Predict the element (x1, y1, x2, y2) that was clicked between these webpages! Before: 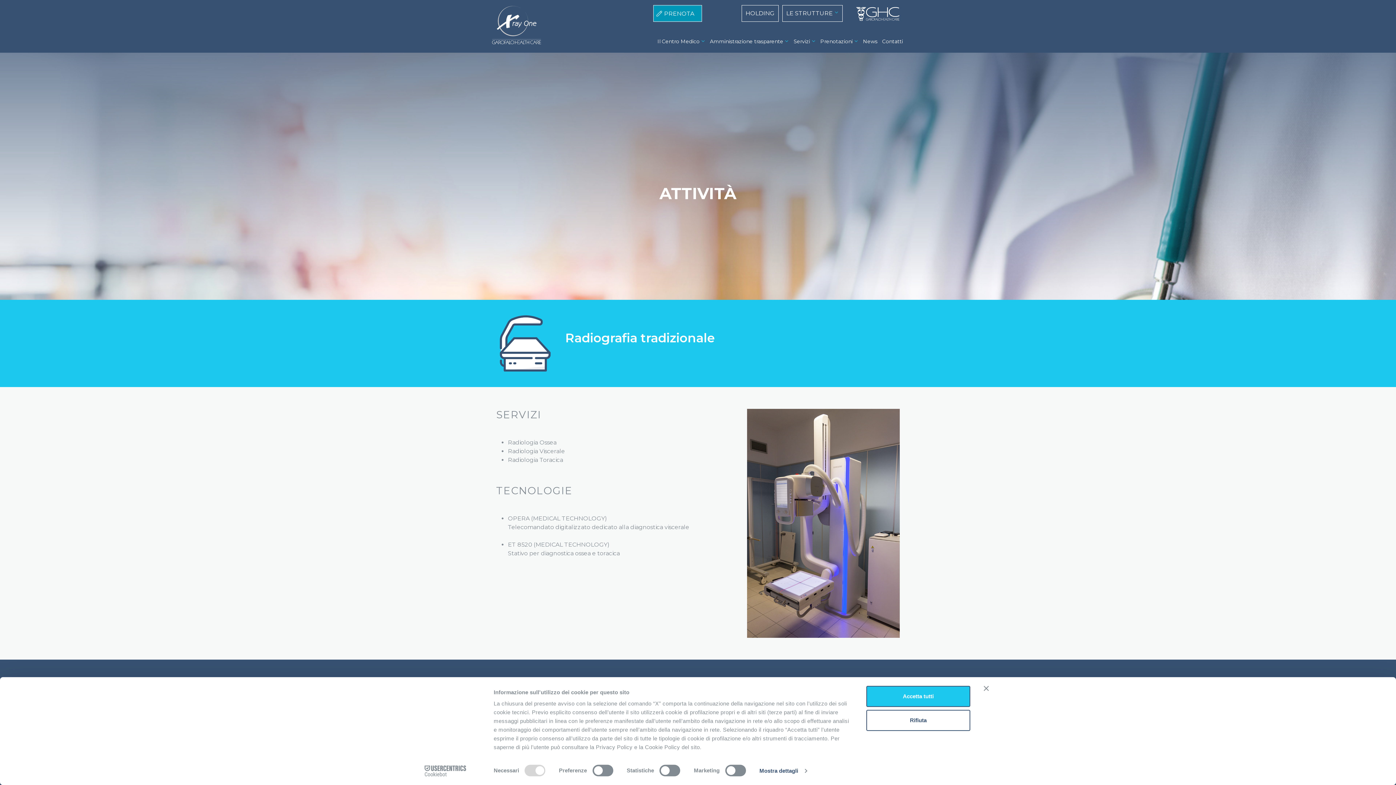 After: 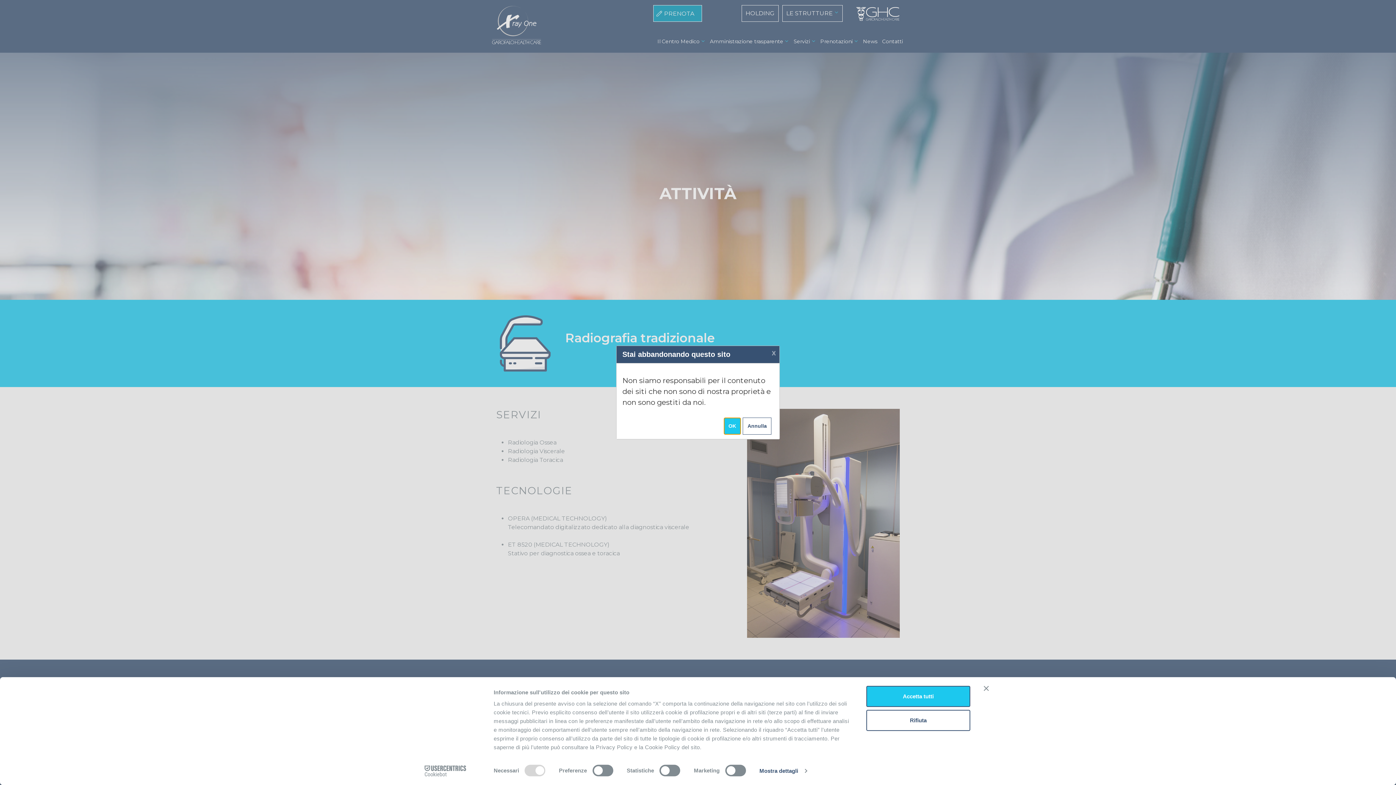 Action: bbox: (413, 765, 477, 776) label: Cookiebot - opens in a new window